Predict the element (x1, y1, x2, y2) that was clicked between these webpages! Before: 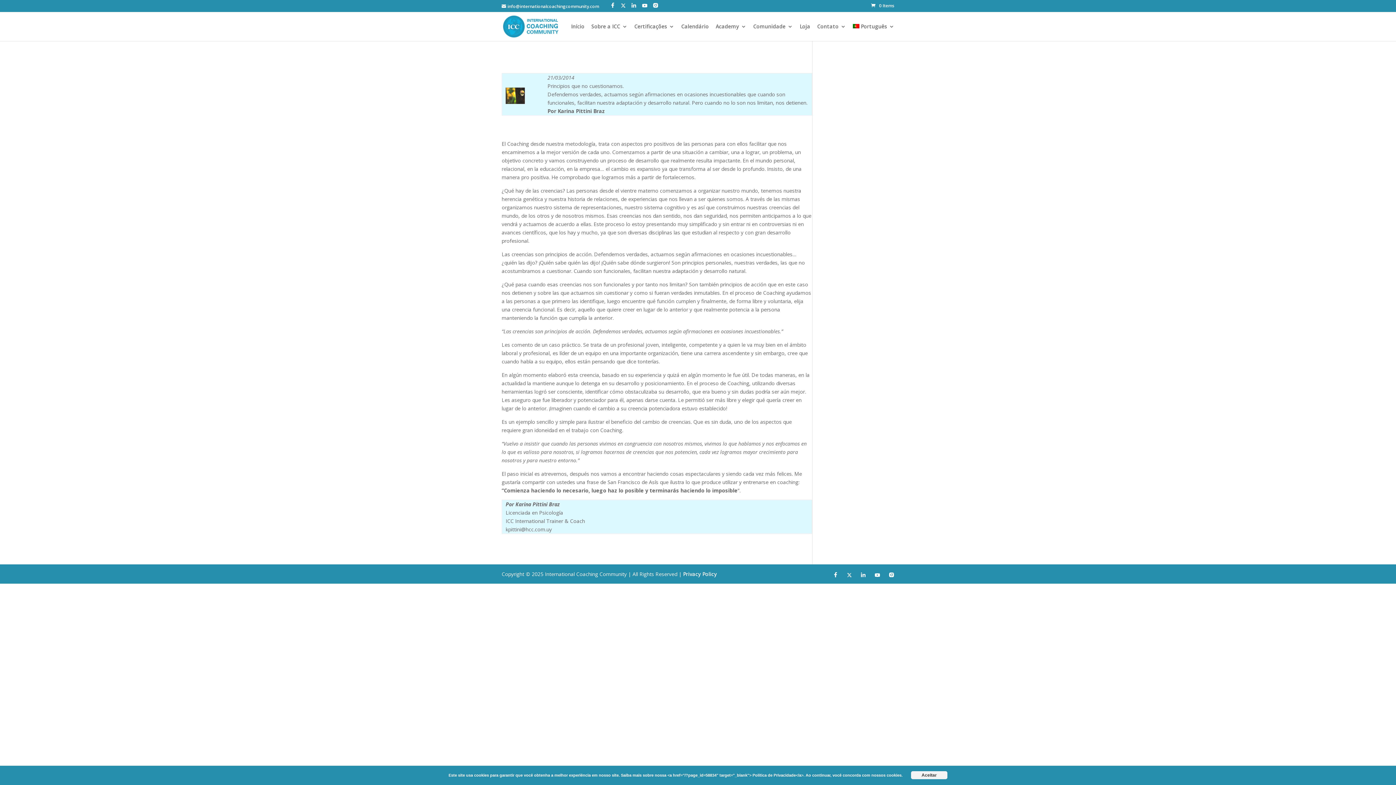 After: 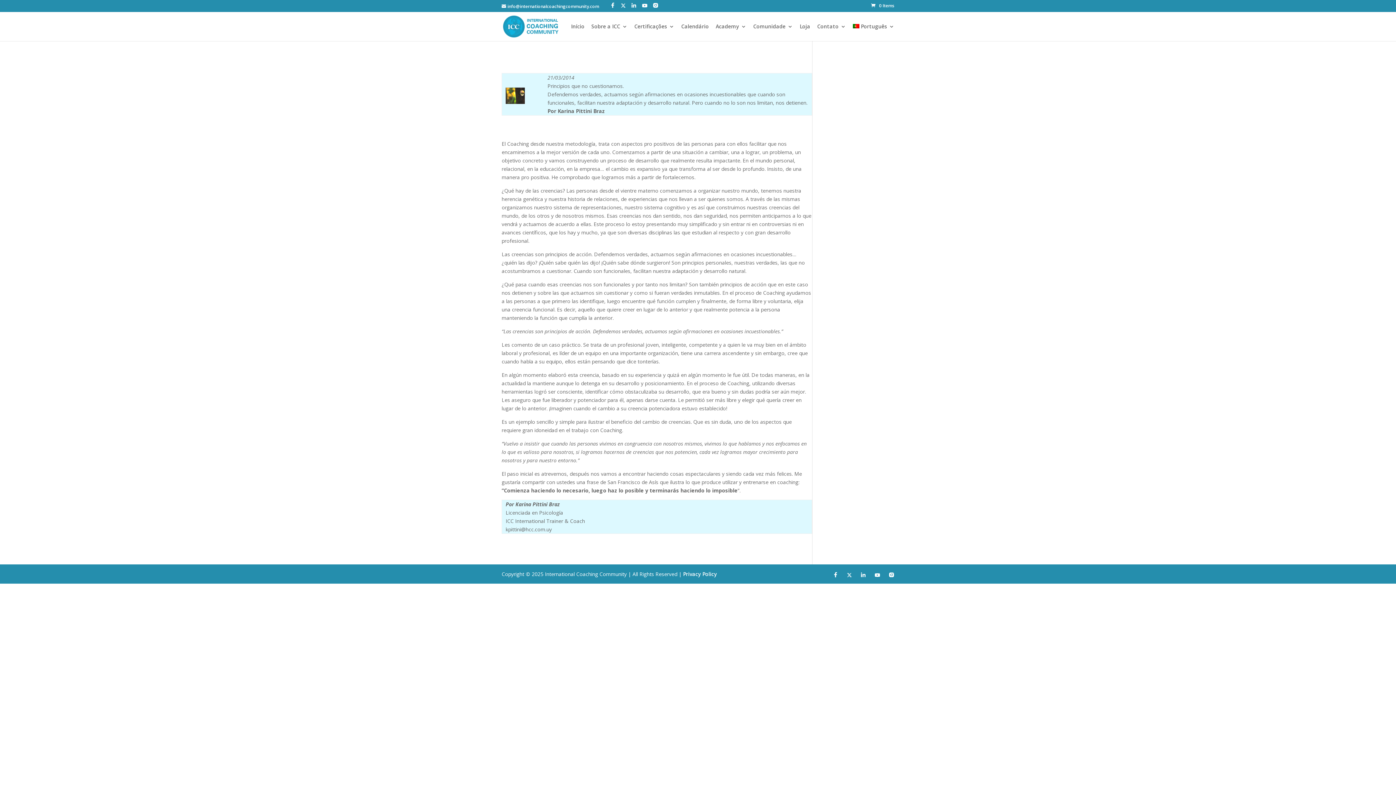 Action: label: Aceitar bbox: (911, 771, 947, 779)